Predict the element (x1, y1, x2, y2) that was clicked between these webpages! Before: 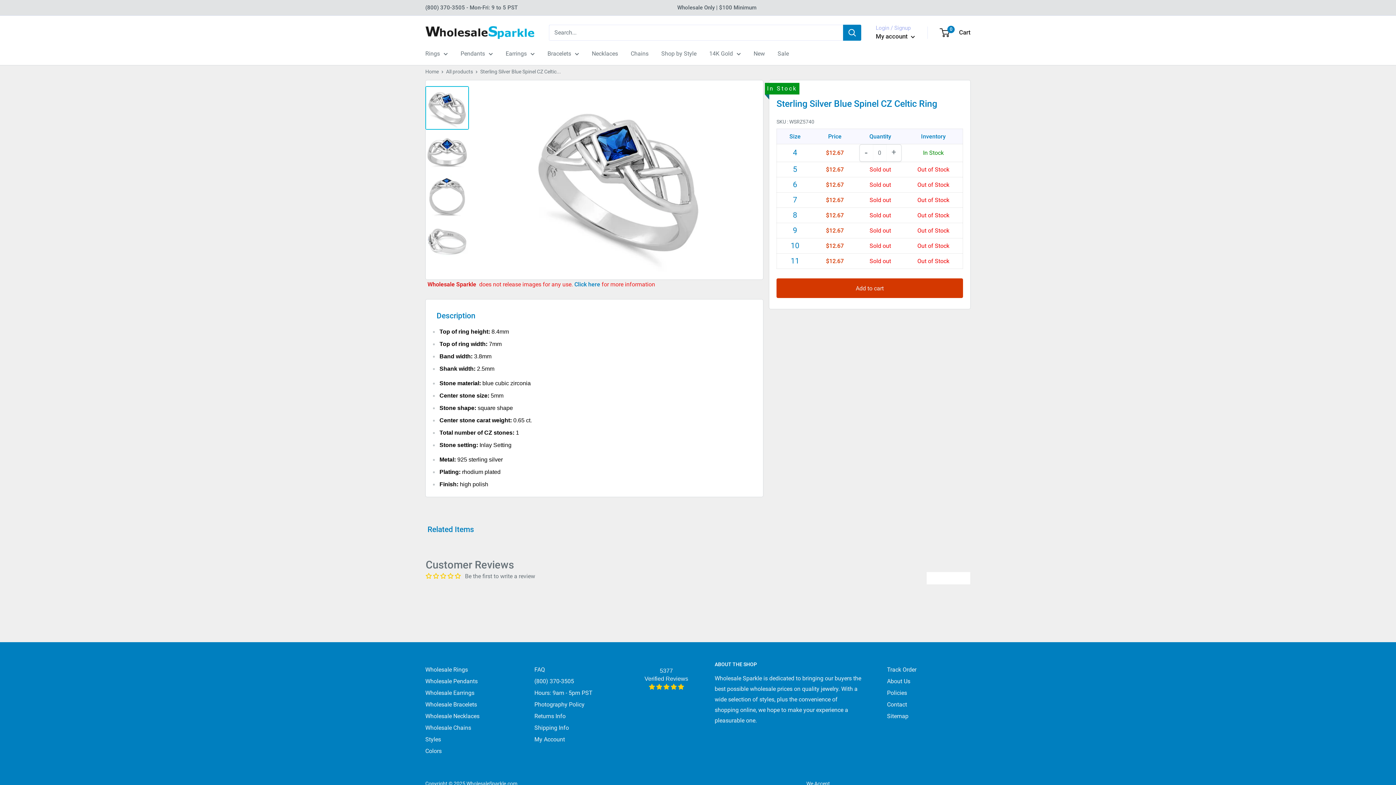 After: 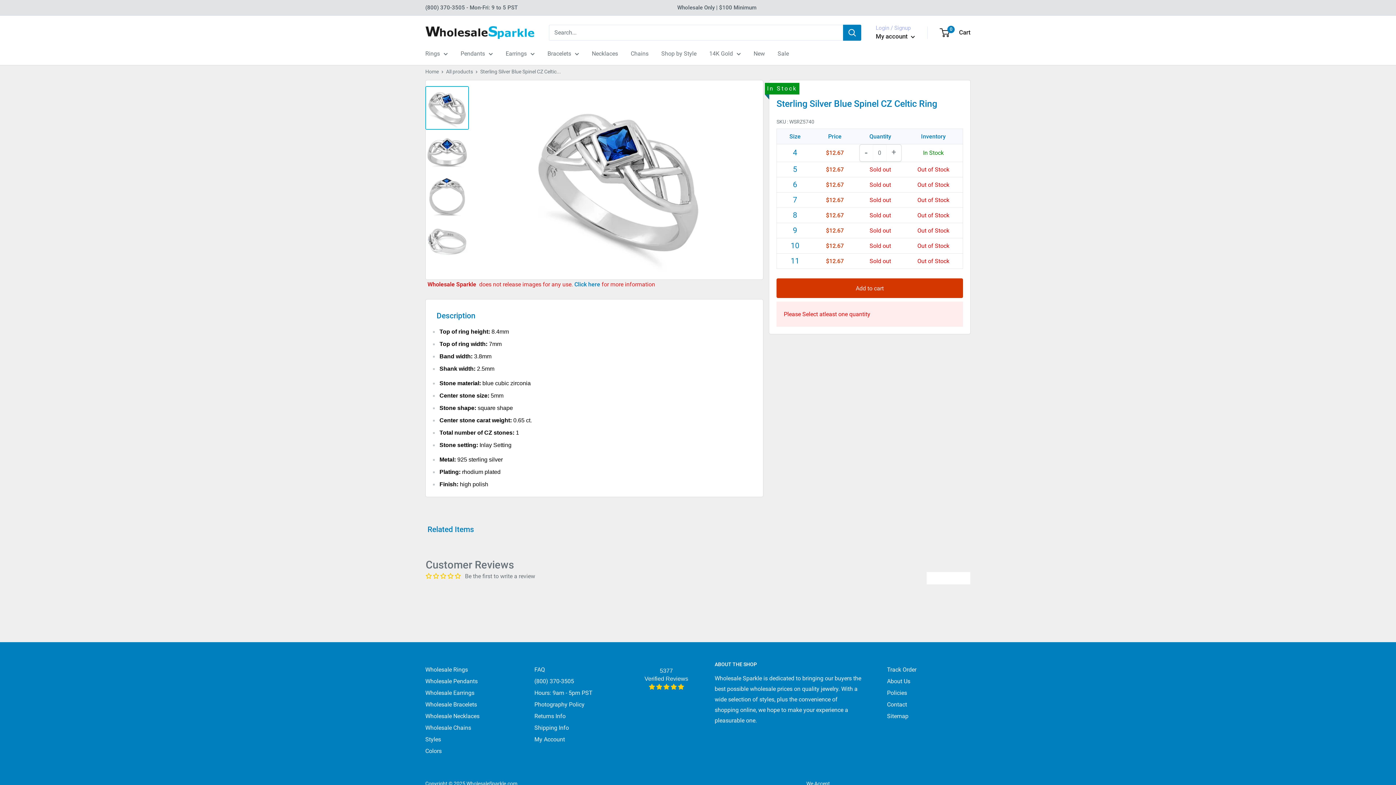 Action: label: Add to cart bbox: (776, 278, 963, 298)